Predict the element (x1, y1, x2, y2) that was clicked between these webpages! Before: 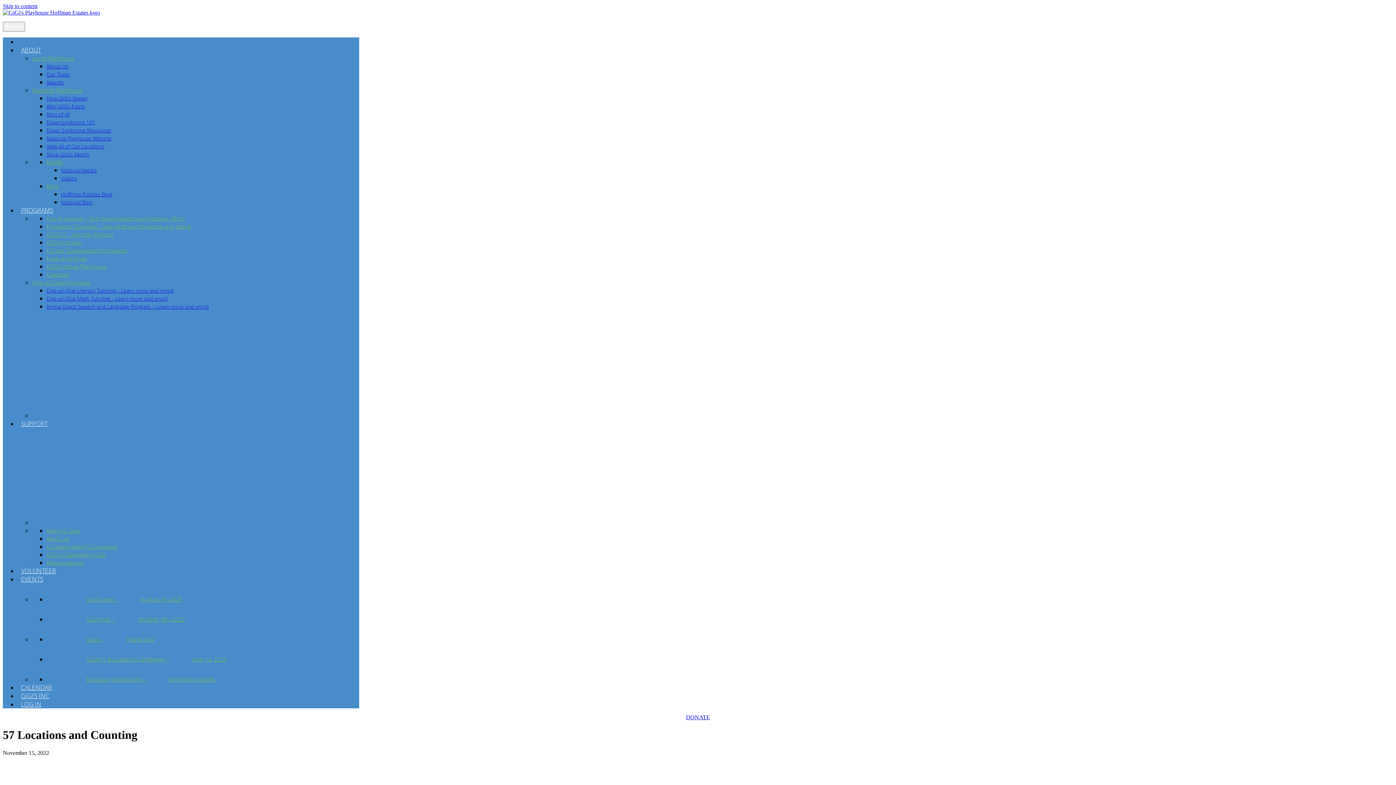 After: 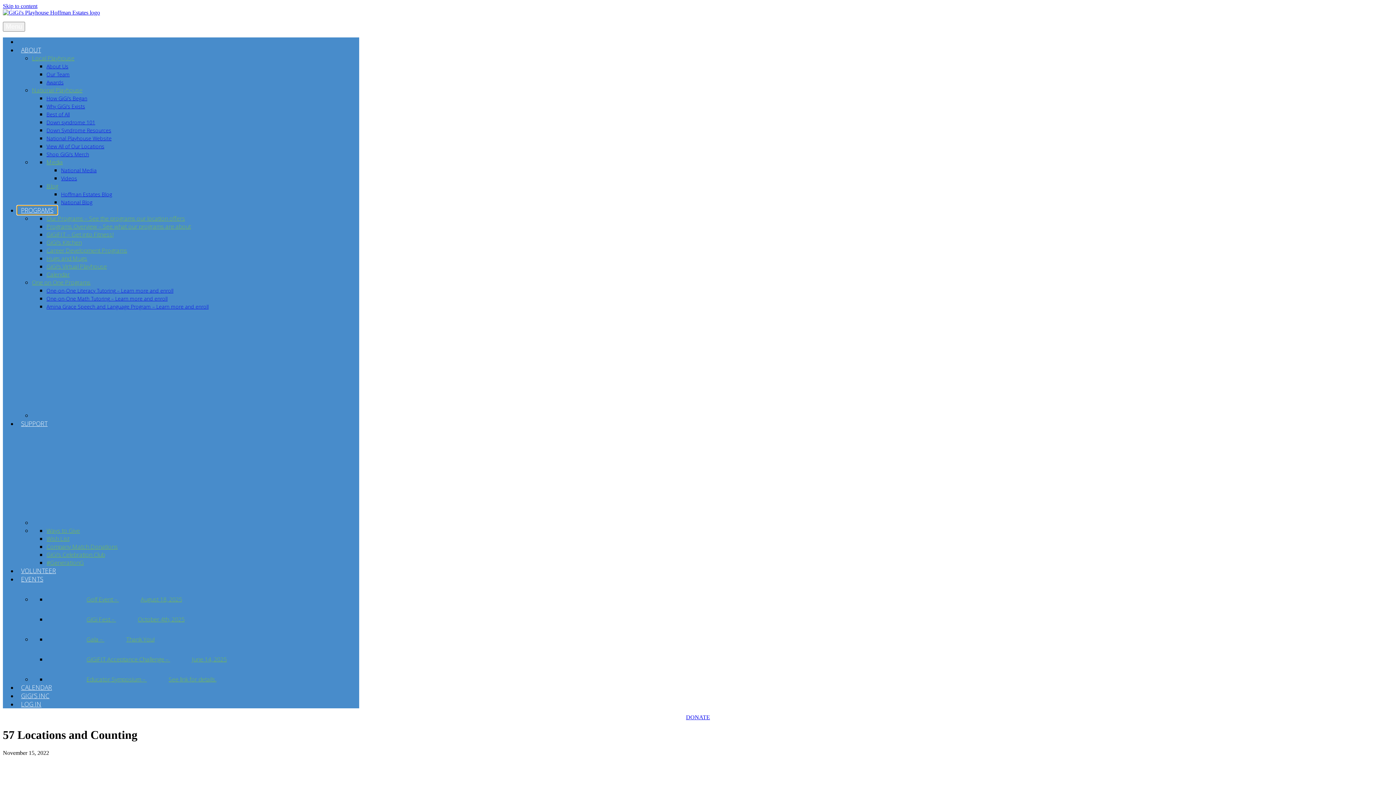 Action: bbox: (17, 206, 57, 214) label: PROGRAMS